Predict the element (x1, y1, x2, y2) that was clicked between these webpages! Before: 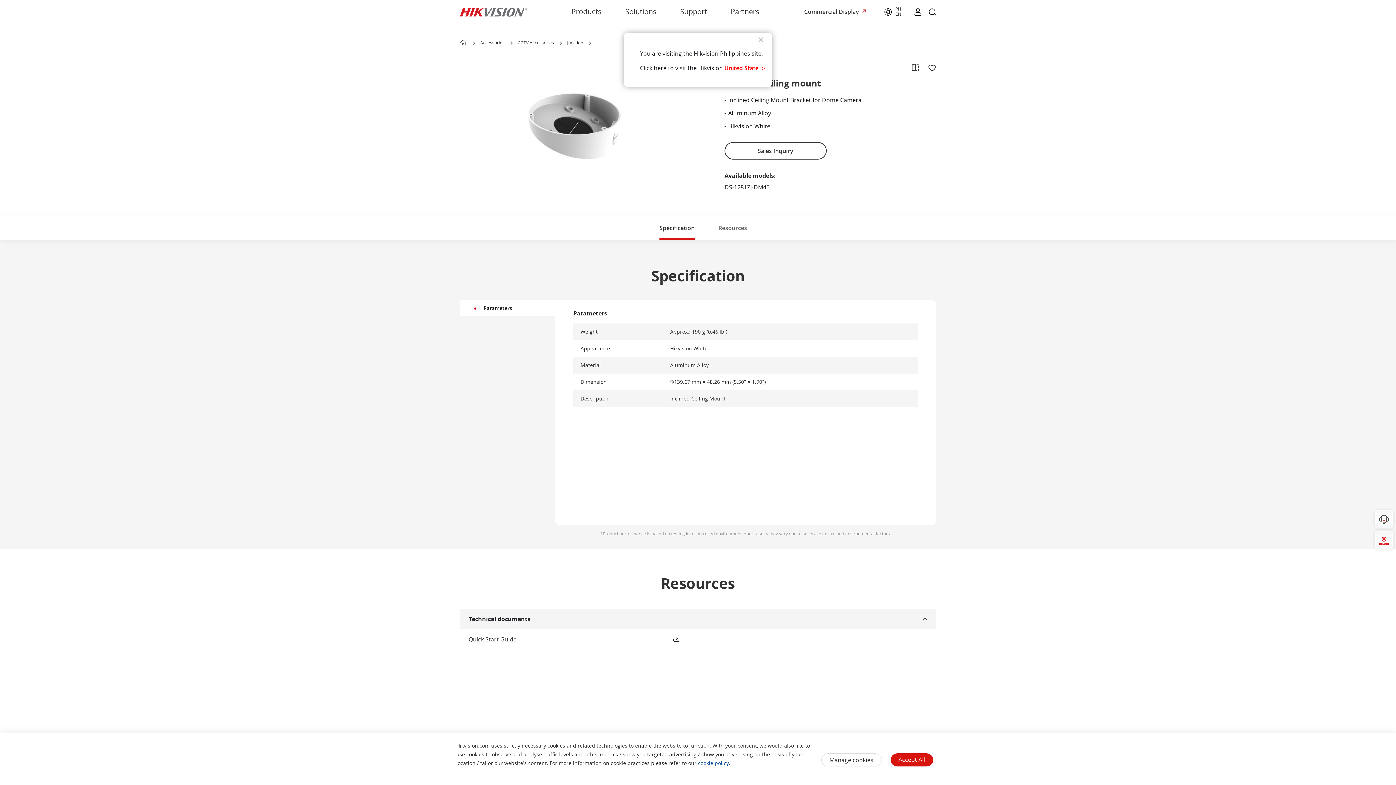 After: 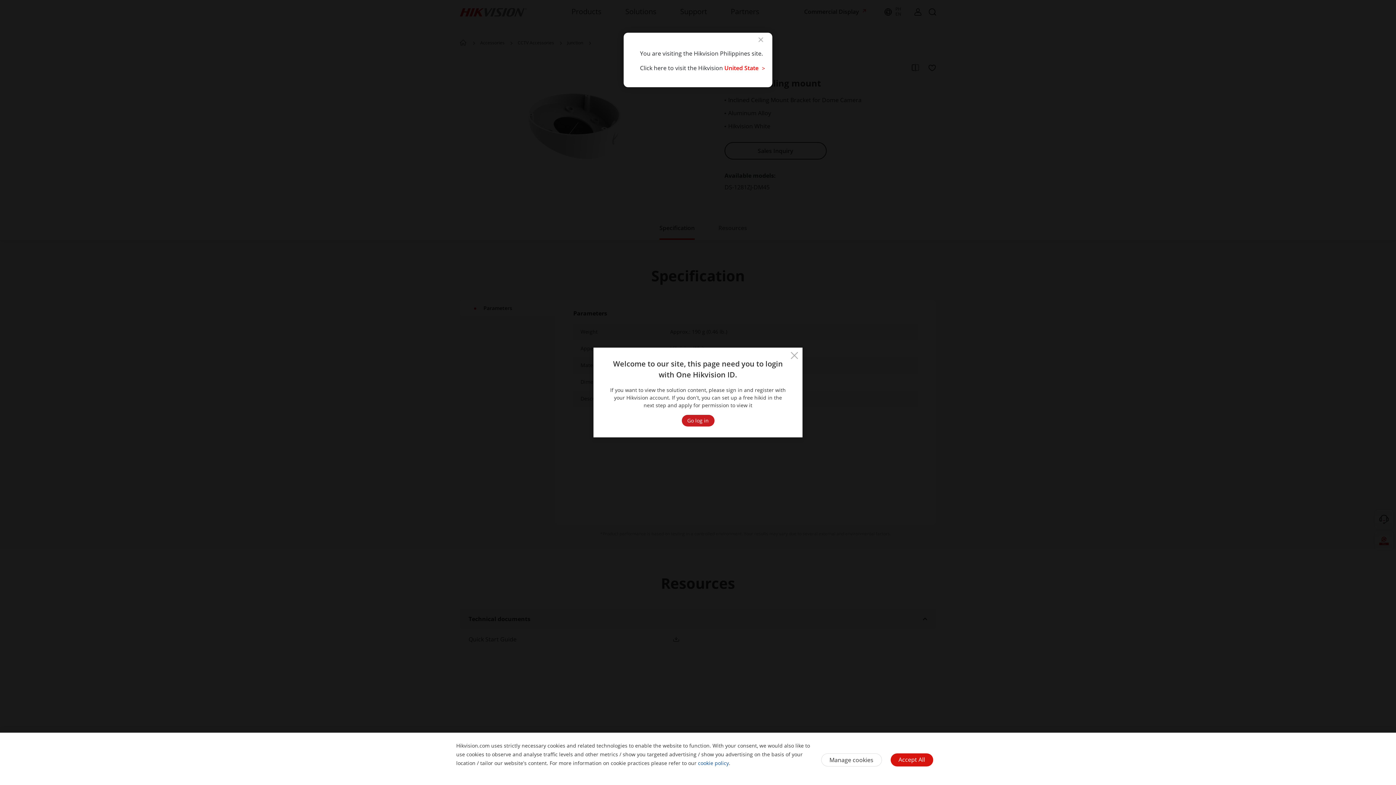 Action: bbox: (924, 60, 936, 74)